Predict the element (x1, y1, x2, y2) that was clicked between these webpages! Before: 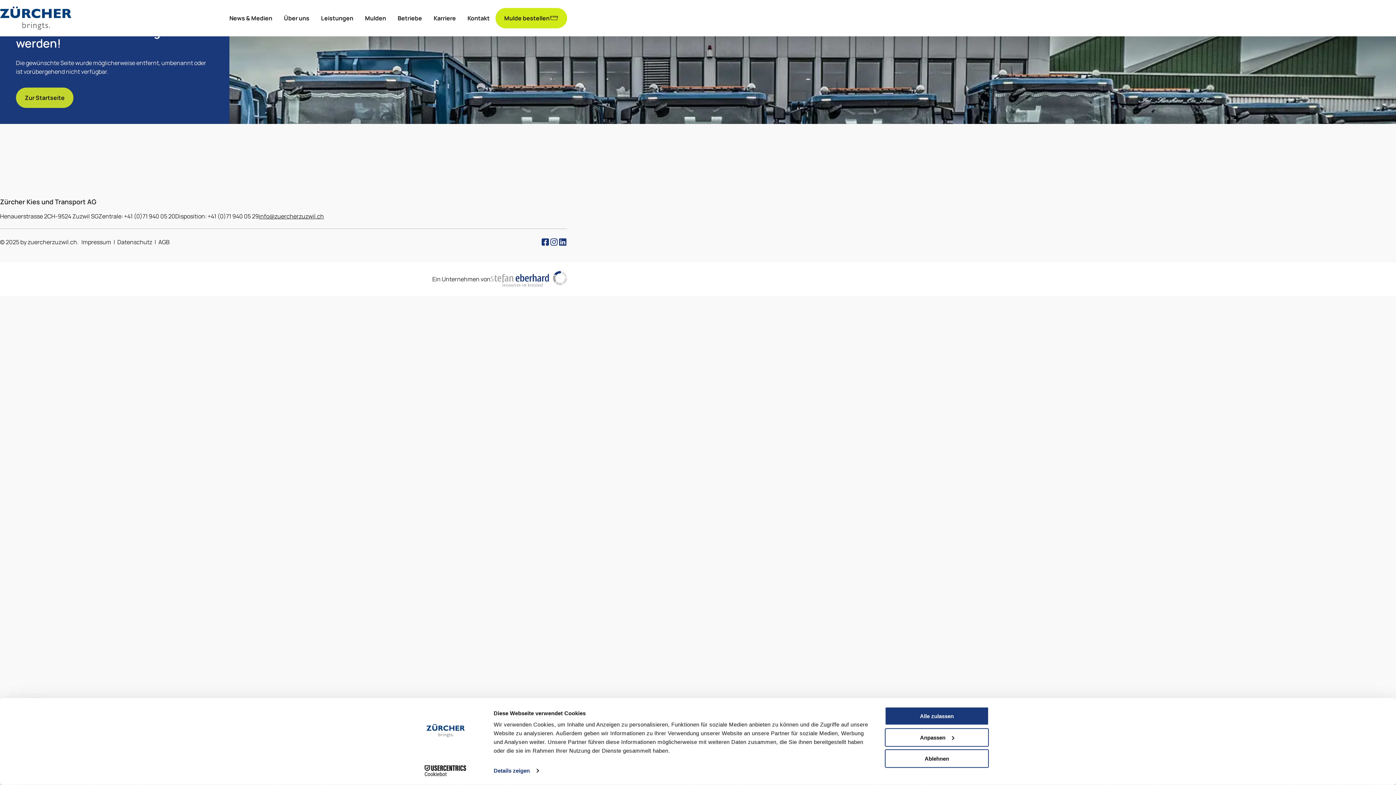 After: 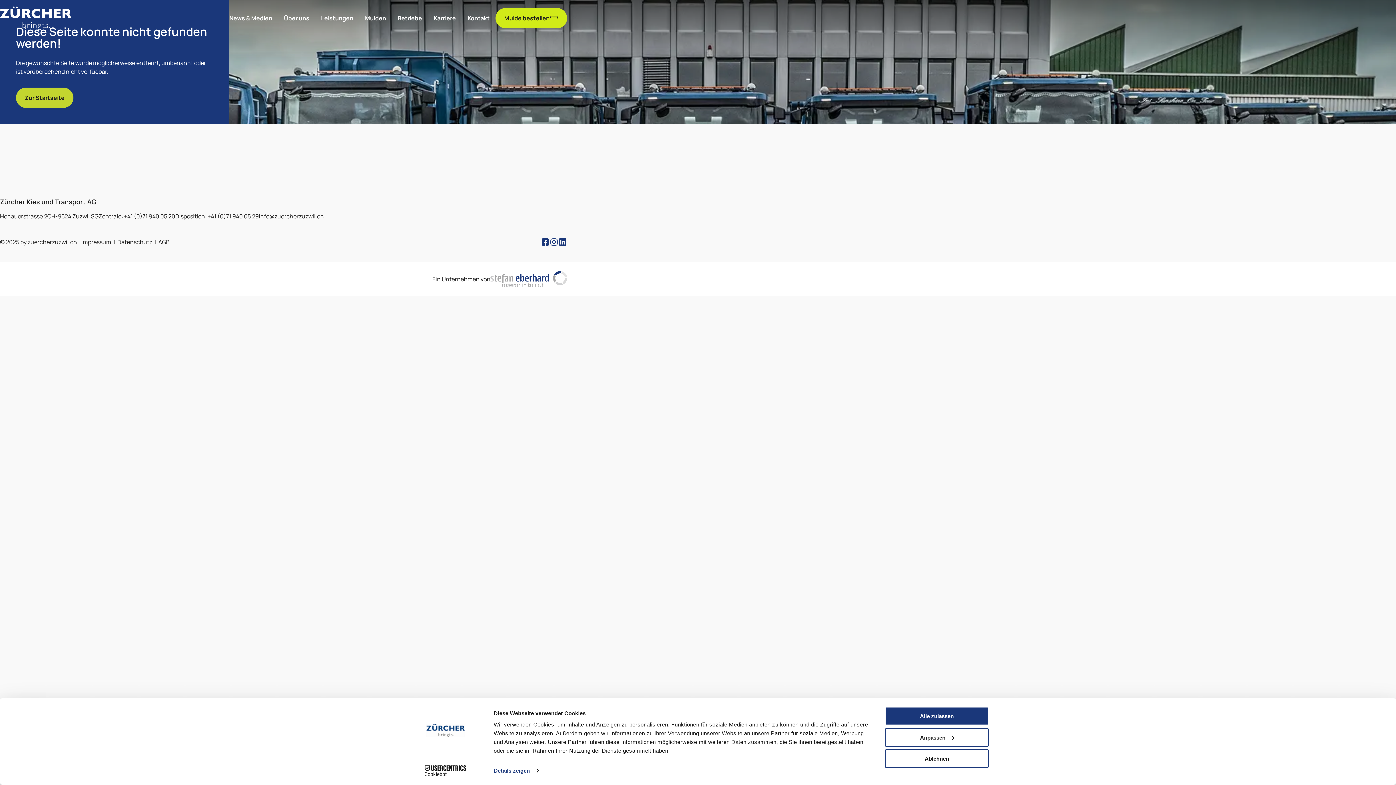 Action: bbox: (541, 237, 549, 246)